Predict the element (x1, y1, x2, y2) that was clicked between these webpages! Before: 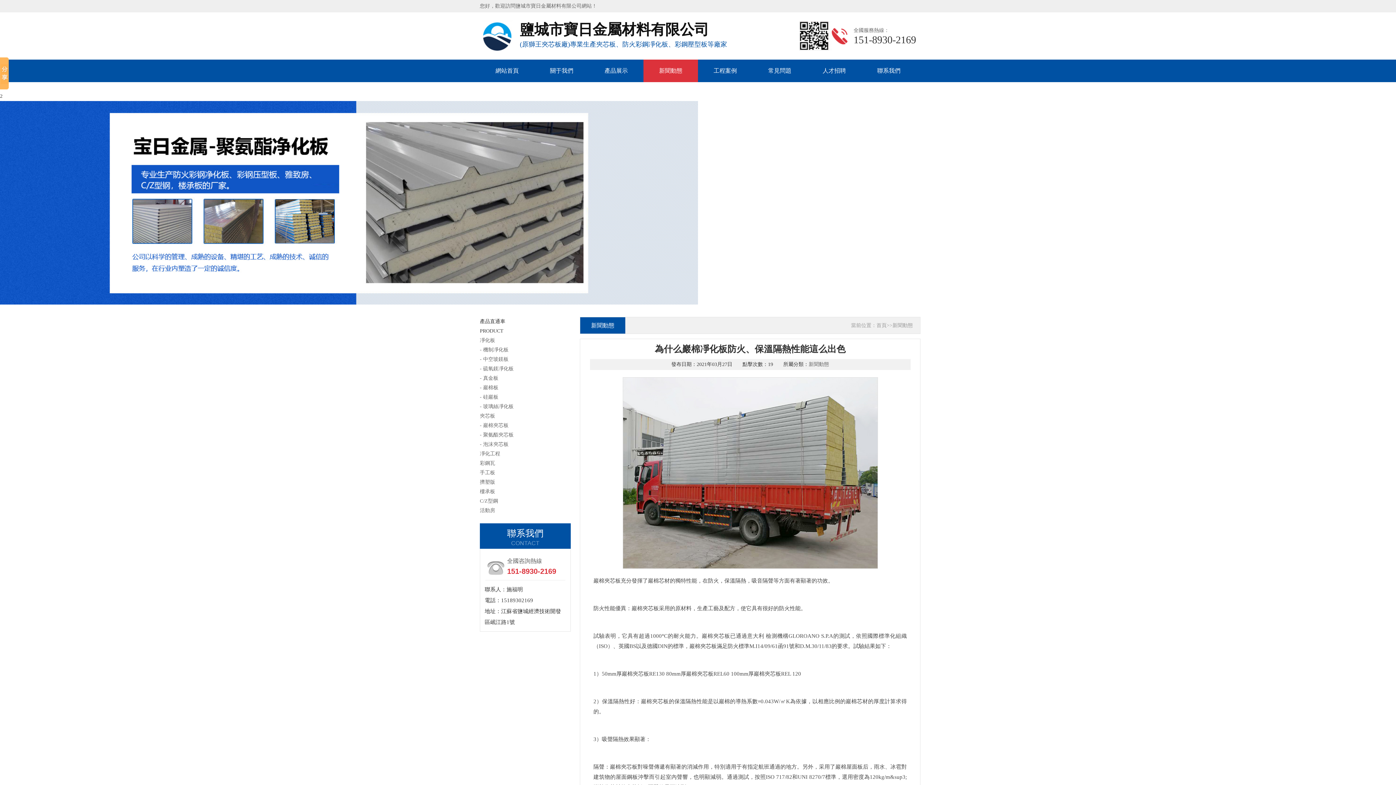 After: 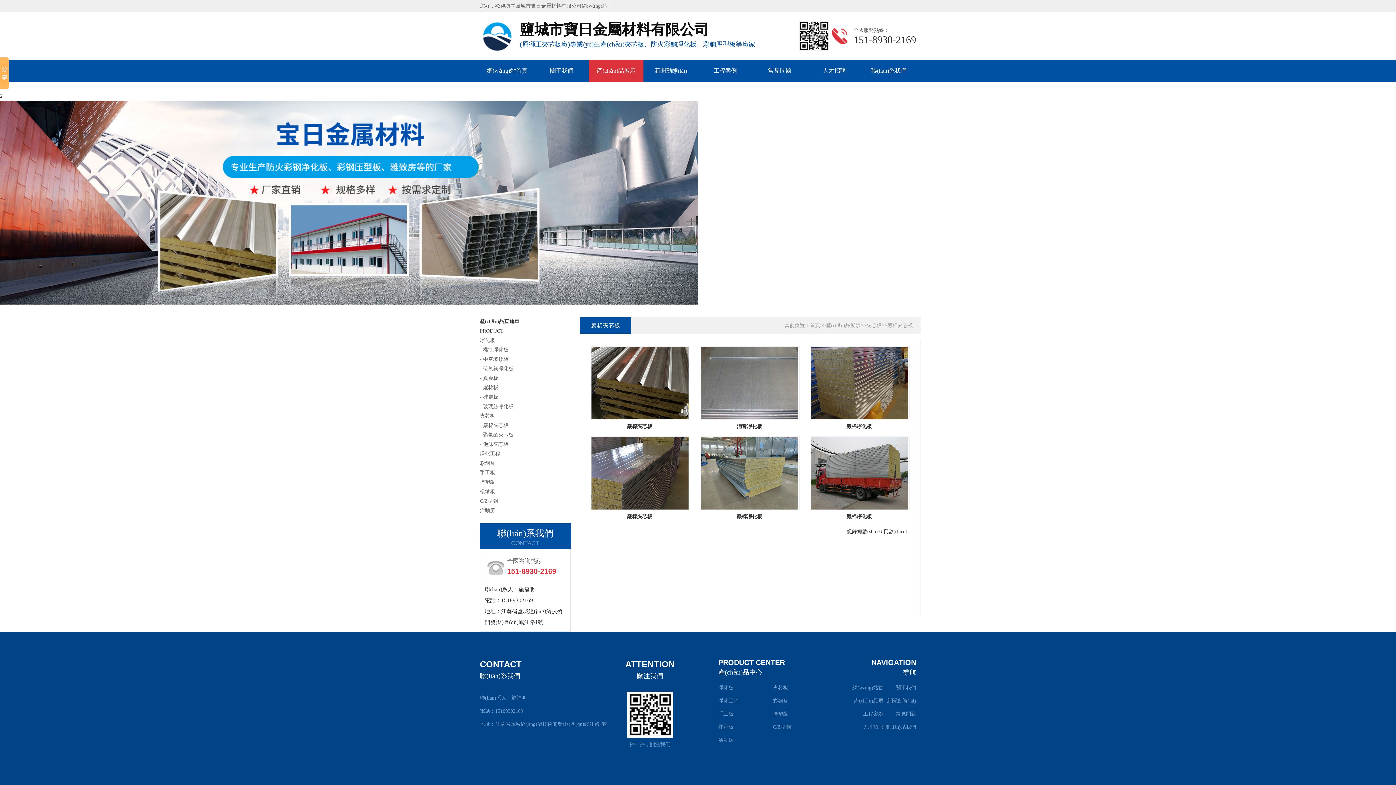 Action: label: - 巖棉夾芯板 bbox: (480, 422, 508, 428)